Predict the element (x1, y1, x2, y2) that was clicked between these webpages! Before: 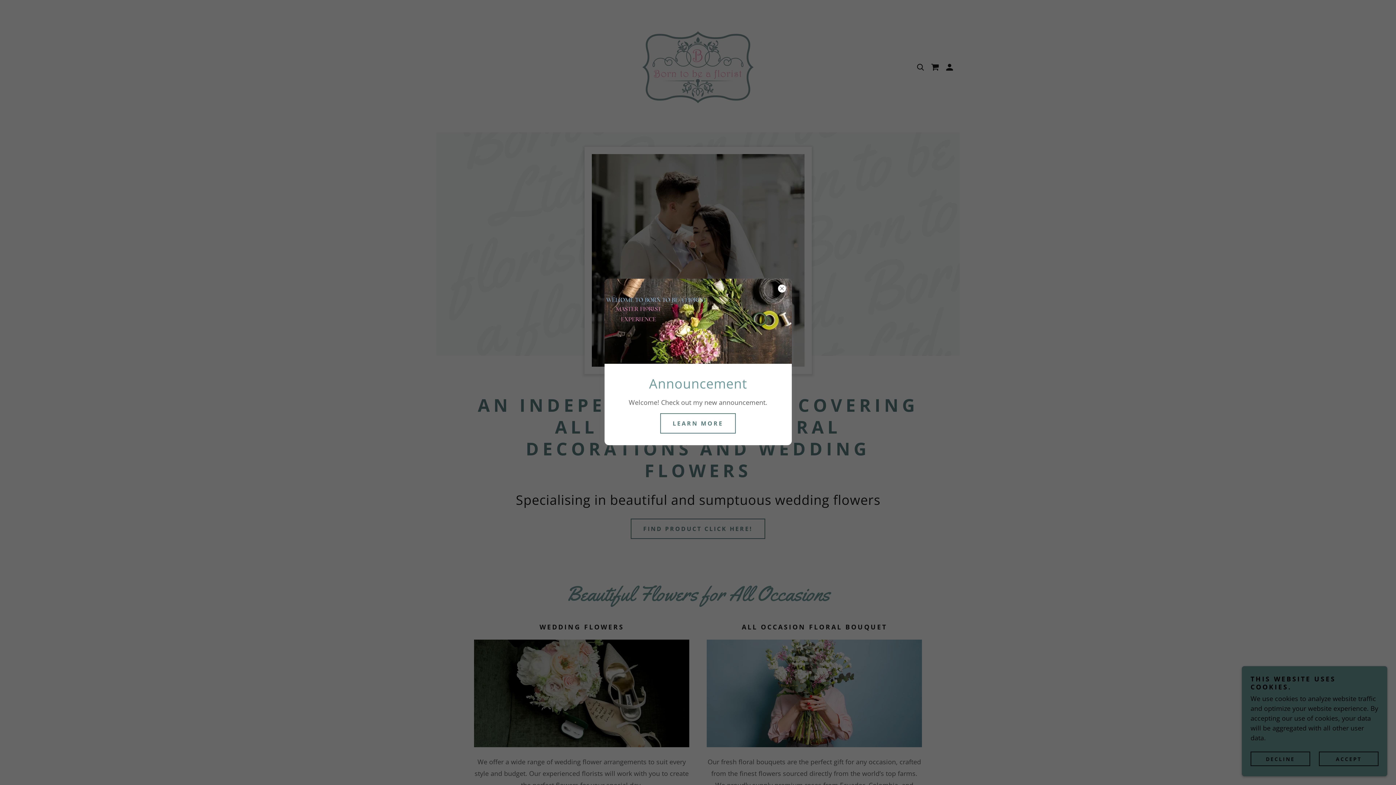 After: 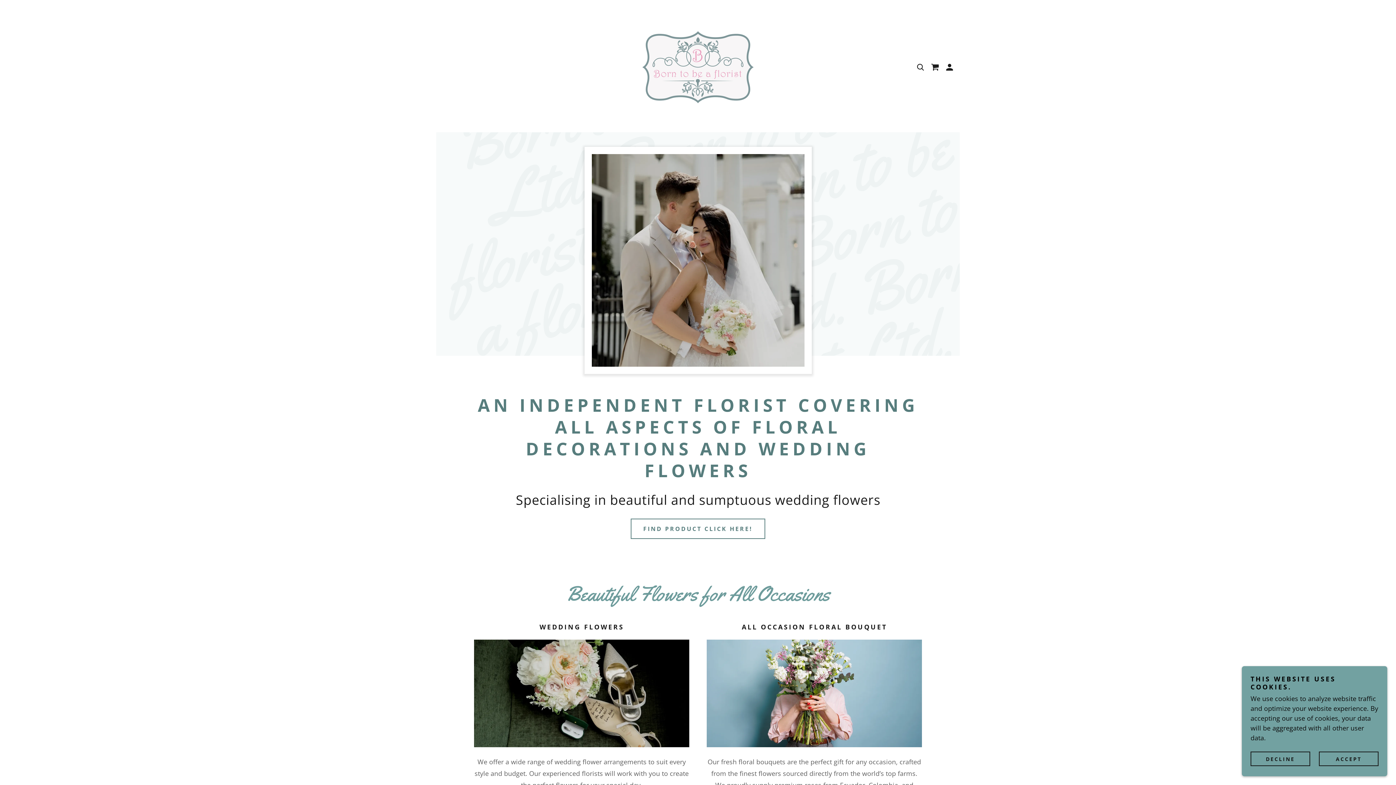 Action: bbox: (660, 413, 735, 433) label: LEARN MORE